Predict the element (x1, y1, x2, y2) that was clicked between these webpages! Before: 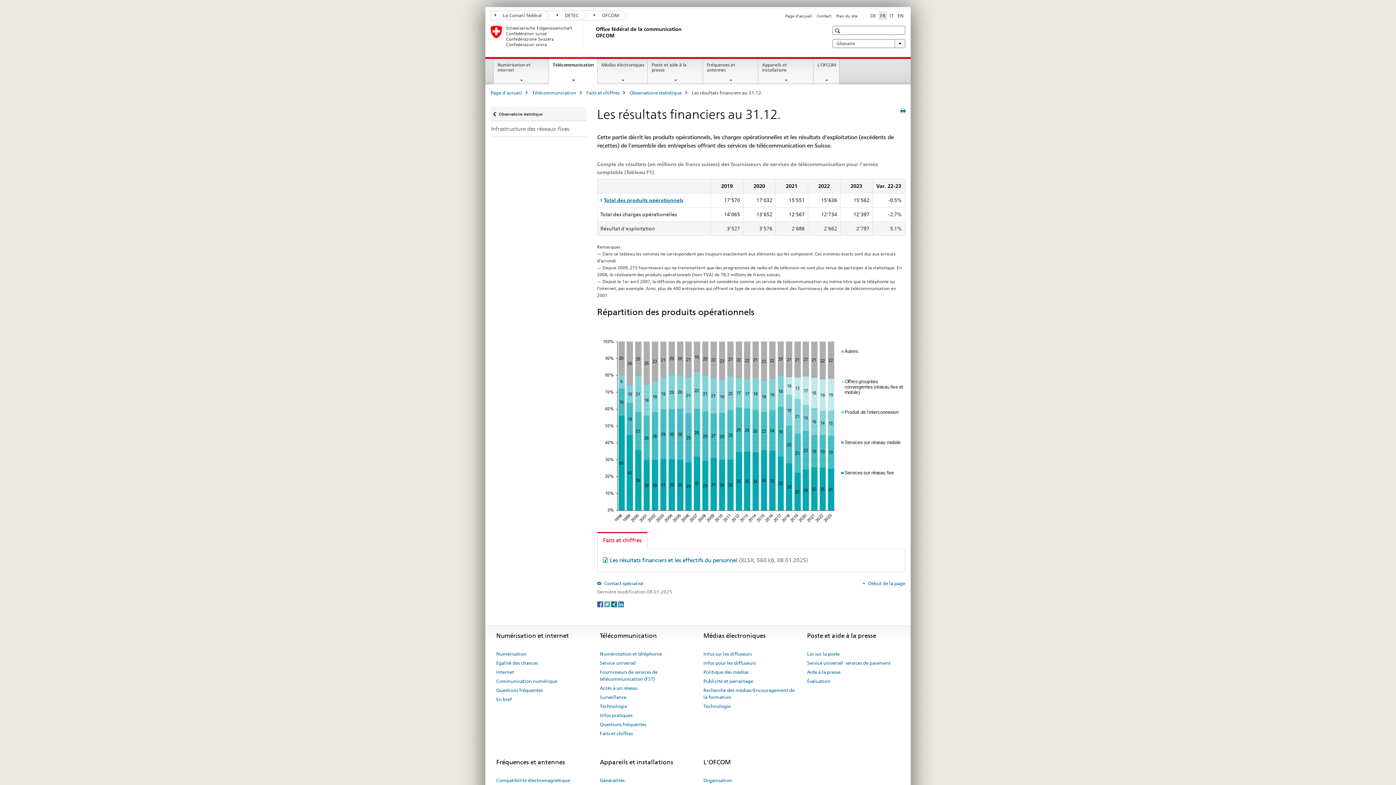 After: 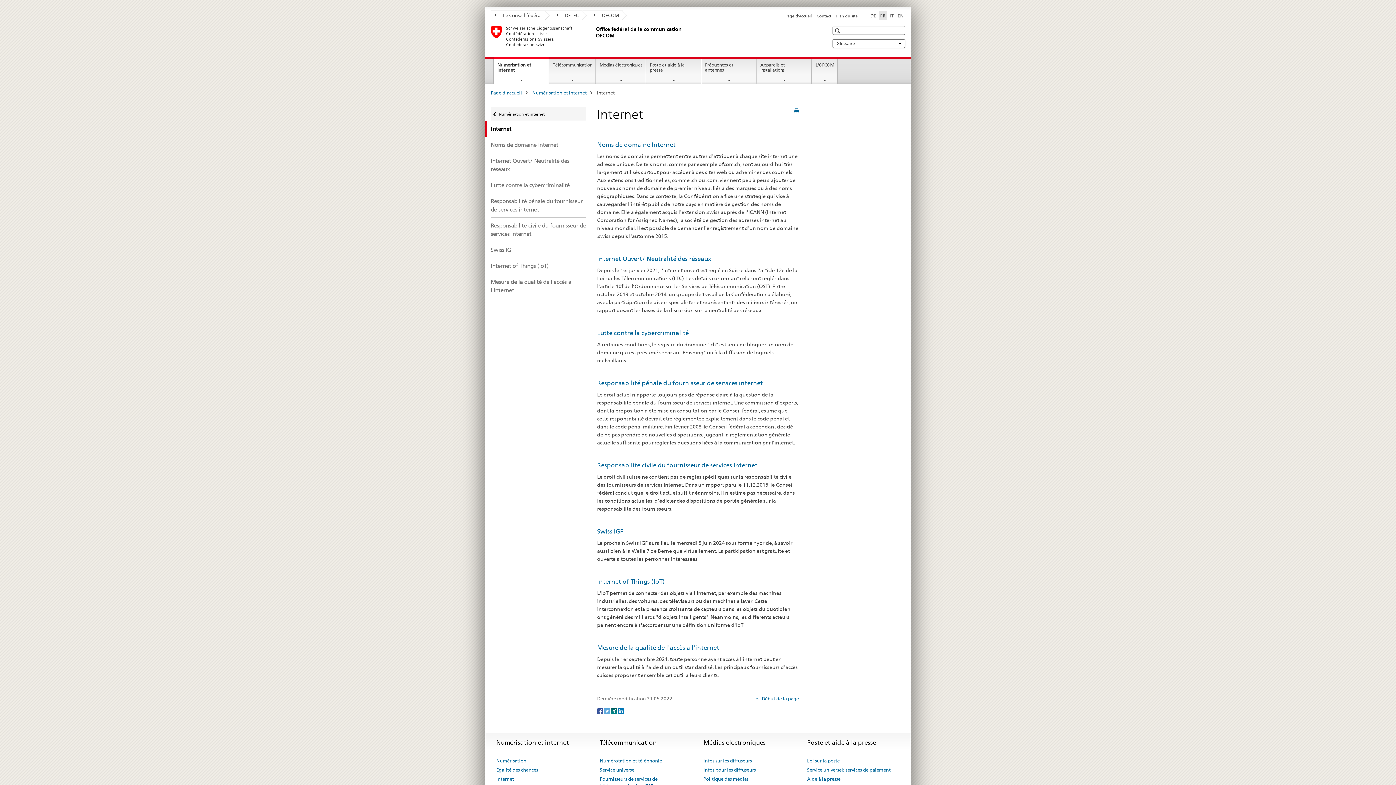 Action: bbox: (496, 668, 514, 677) label: Internet